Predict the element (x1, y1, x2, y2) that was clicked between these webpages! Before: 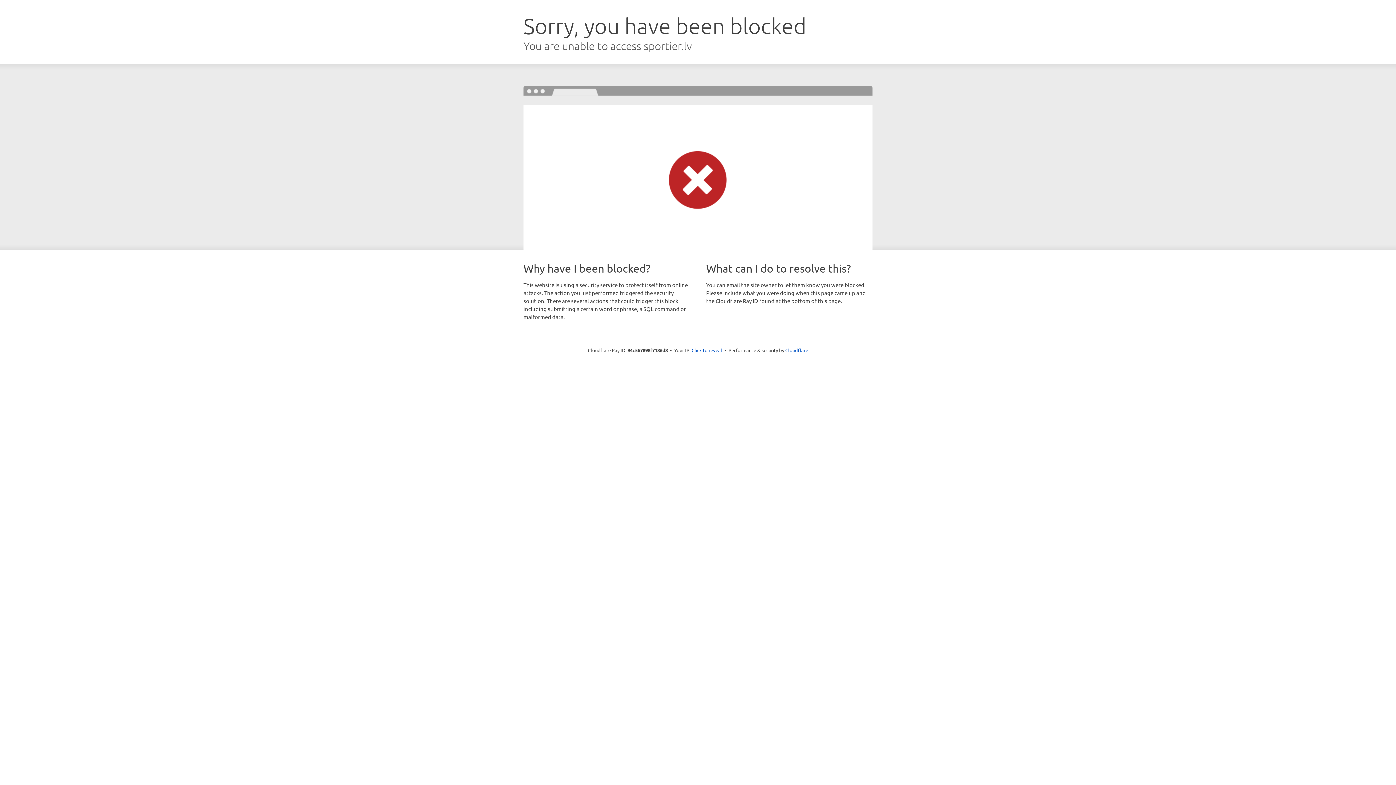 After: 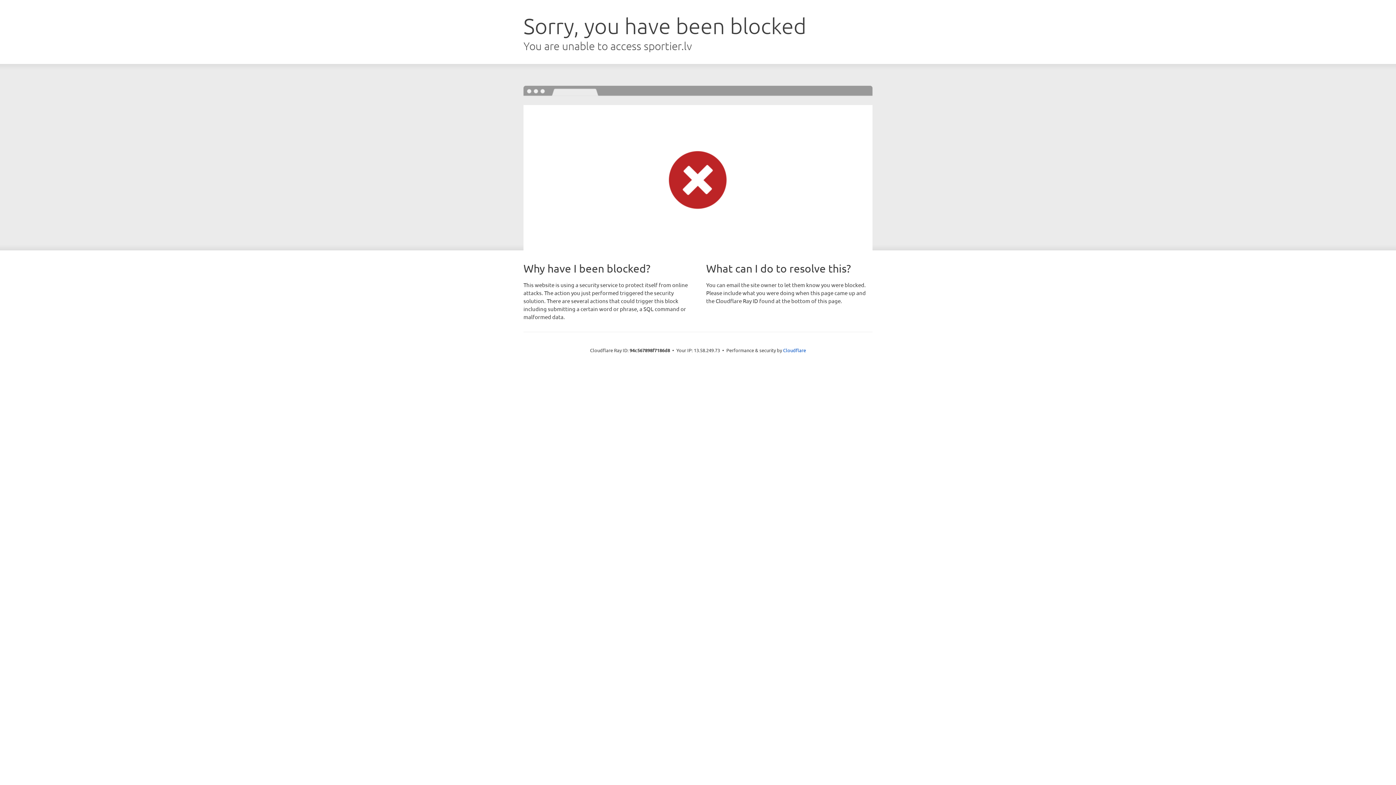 Action: label: Click to reveal bbox: (691, 346, 722, 353)